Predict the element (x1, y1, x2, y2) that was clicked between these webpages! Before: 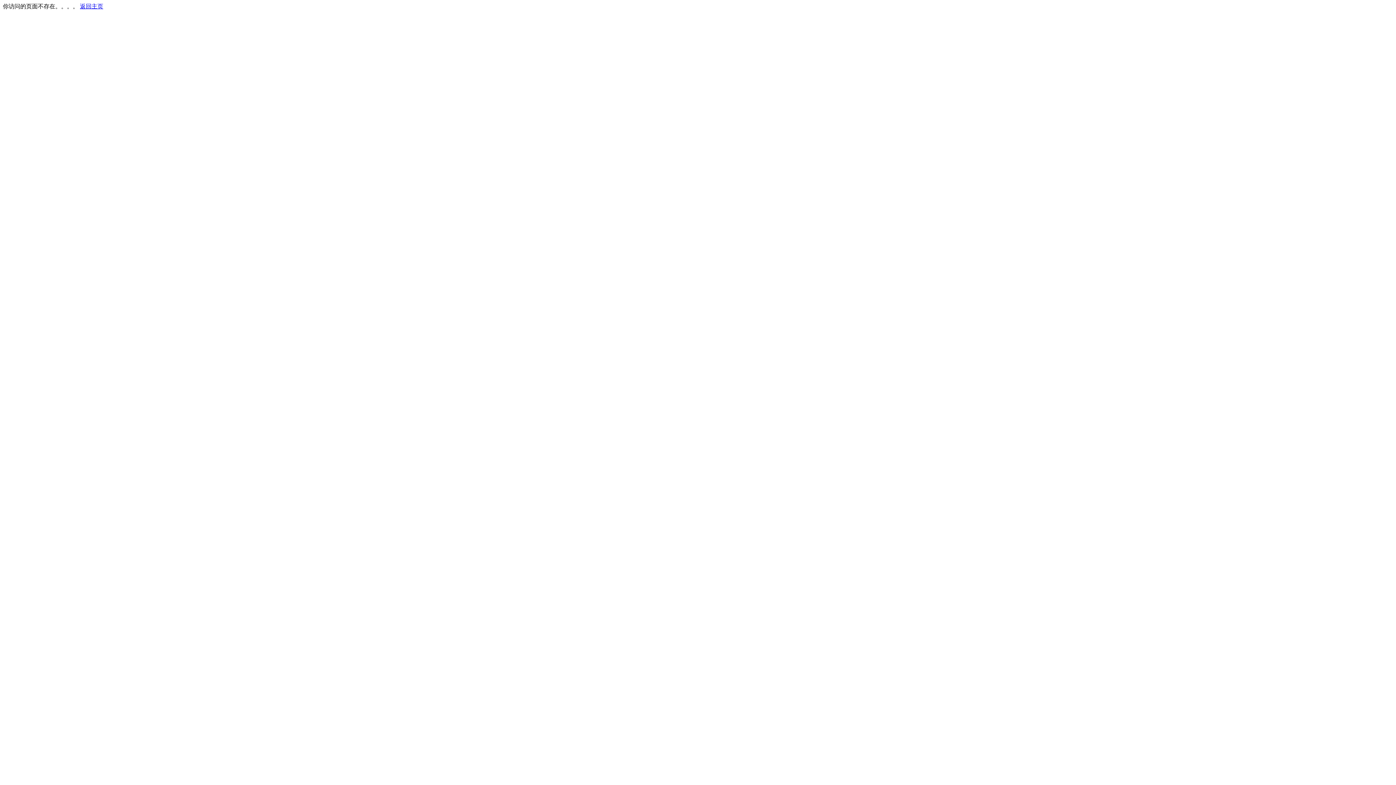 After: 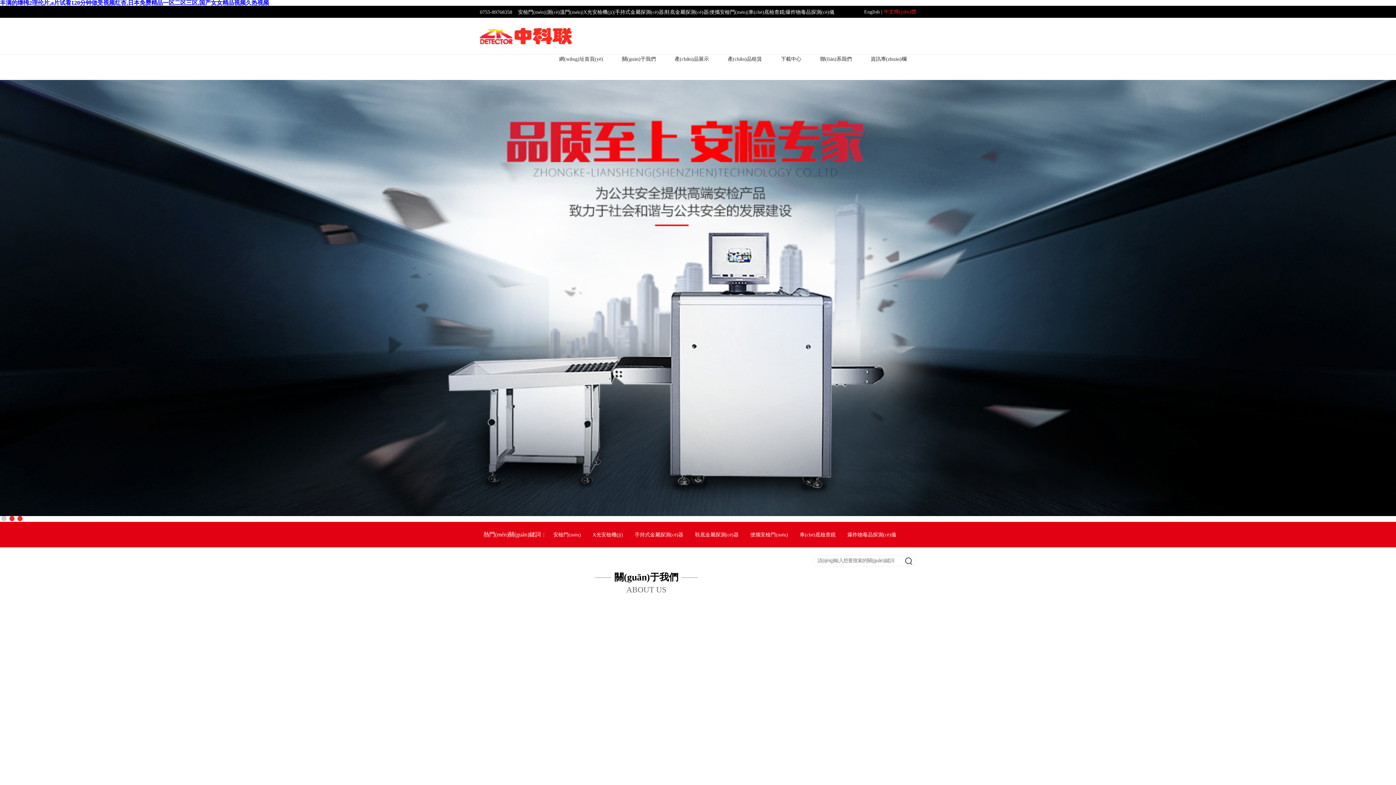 Action: bbox: (80, 3, 103, 9) label: 返回主页